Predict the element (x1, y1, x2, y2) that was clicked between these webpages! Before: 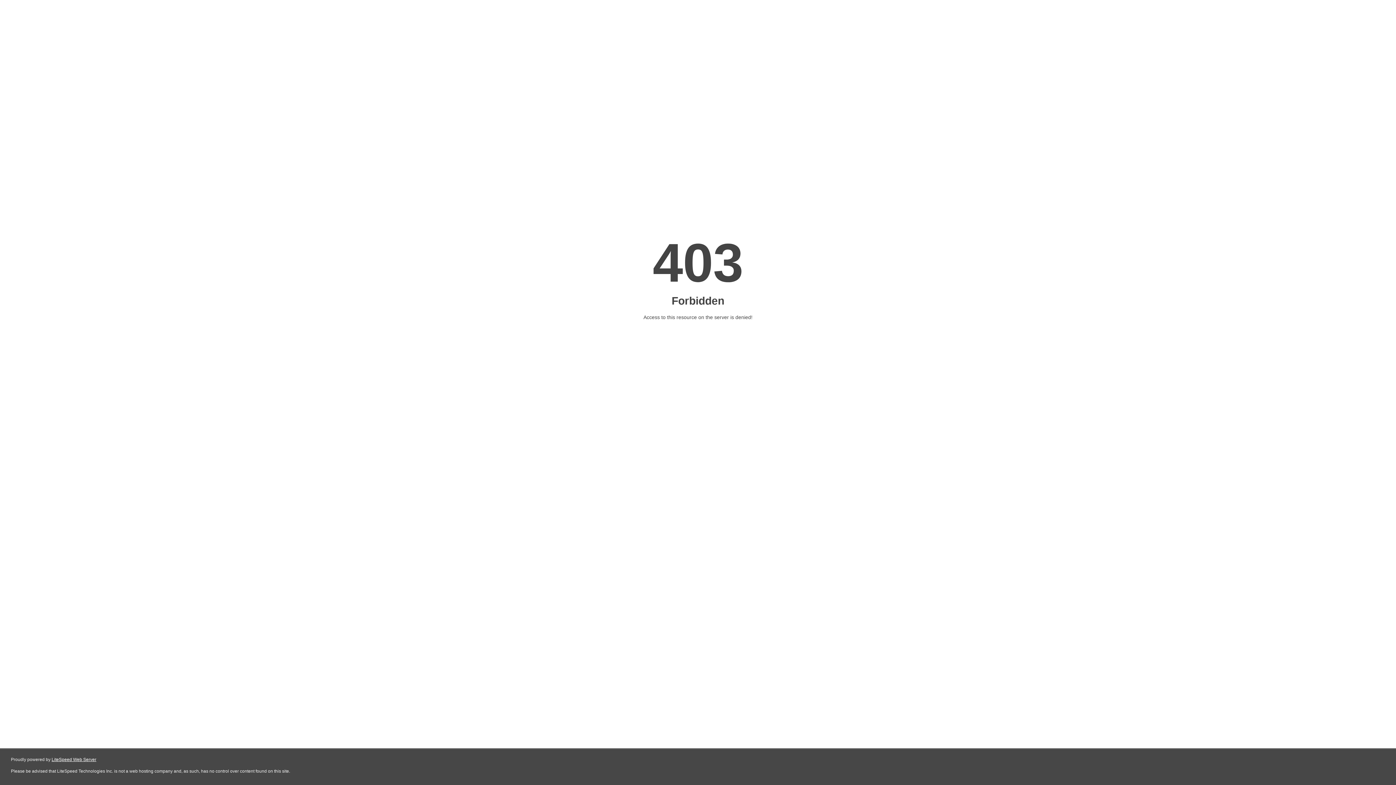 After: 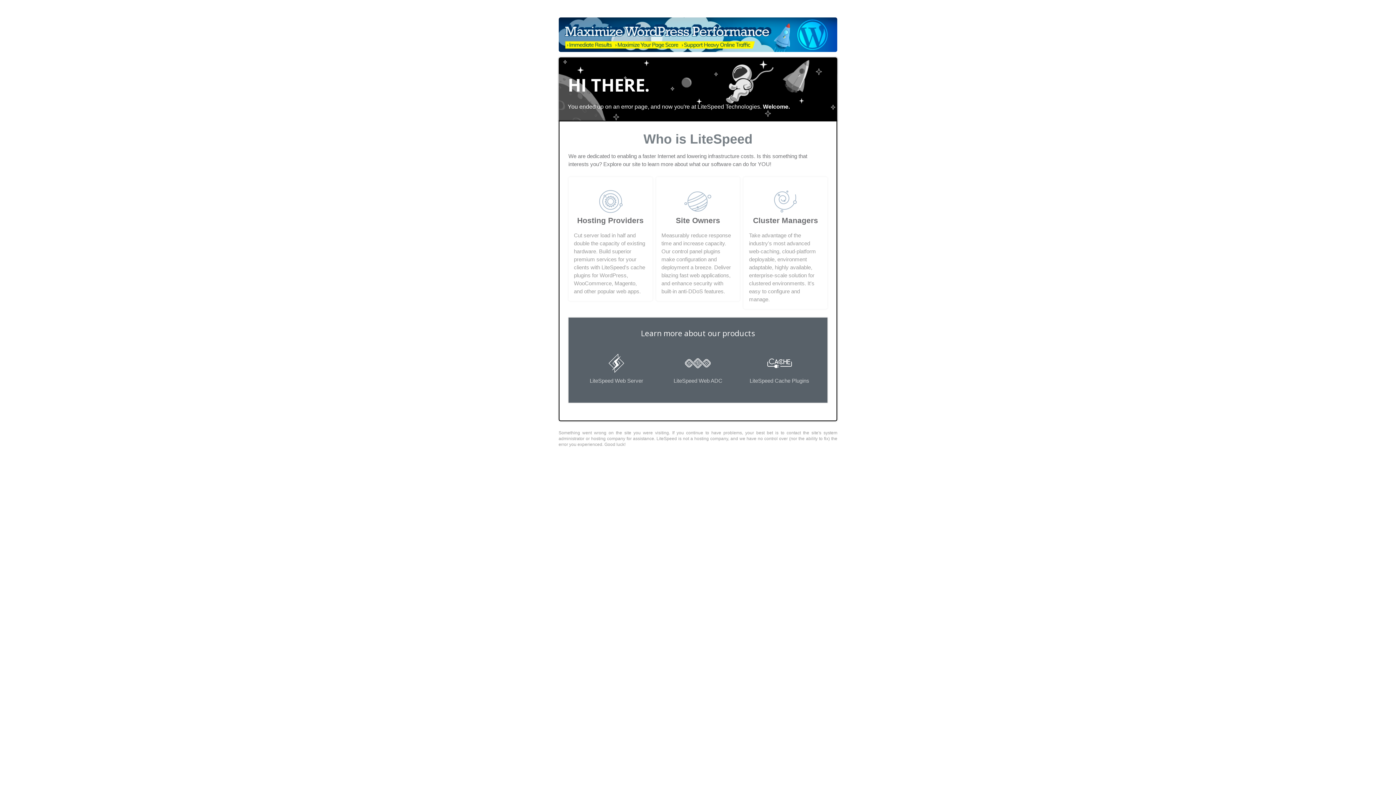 Action: bbox: (51, 757, 96, 762) label: LiteSpeed Web Server